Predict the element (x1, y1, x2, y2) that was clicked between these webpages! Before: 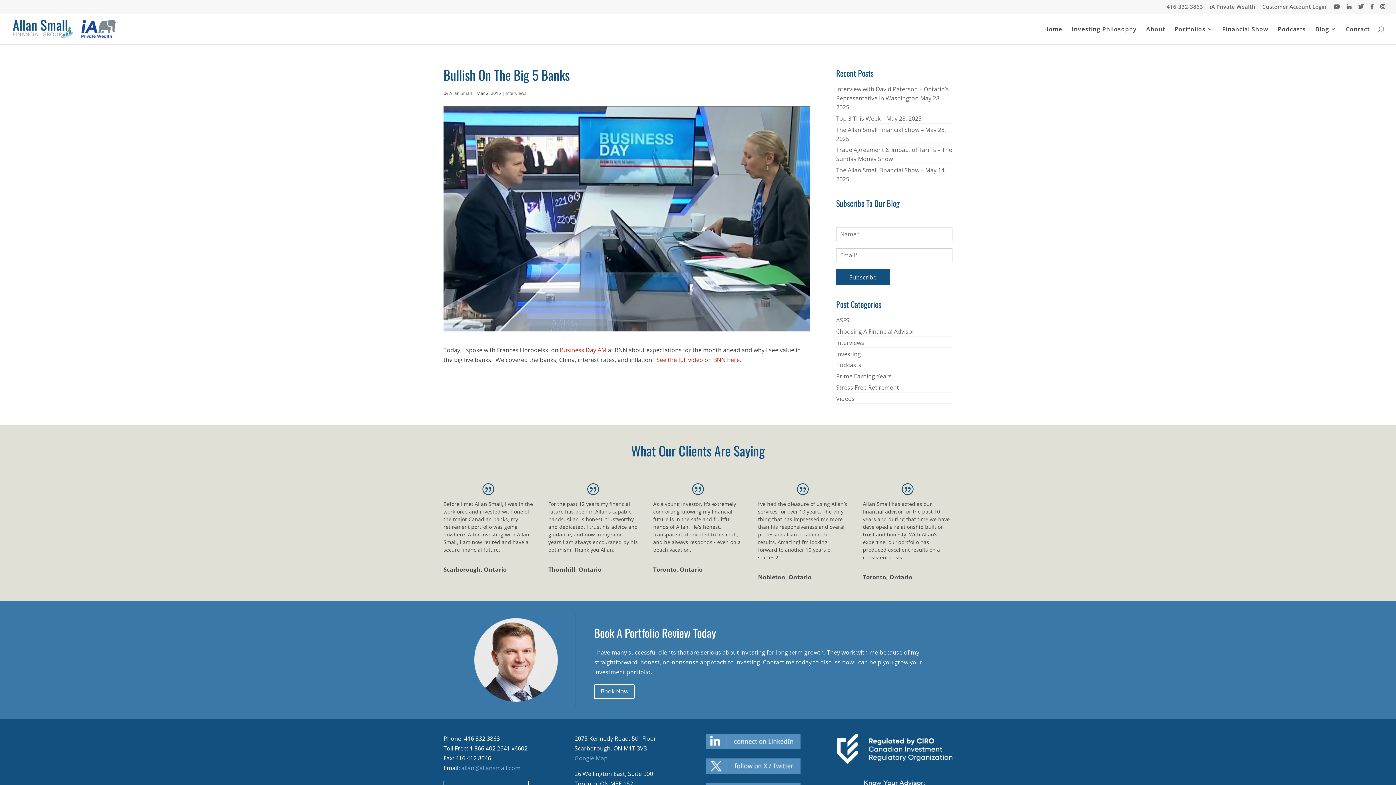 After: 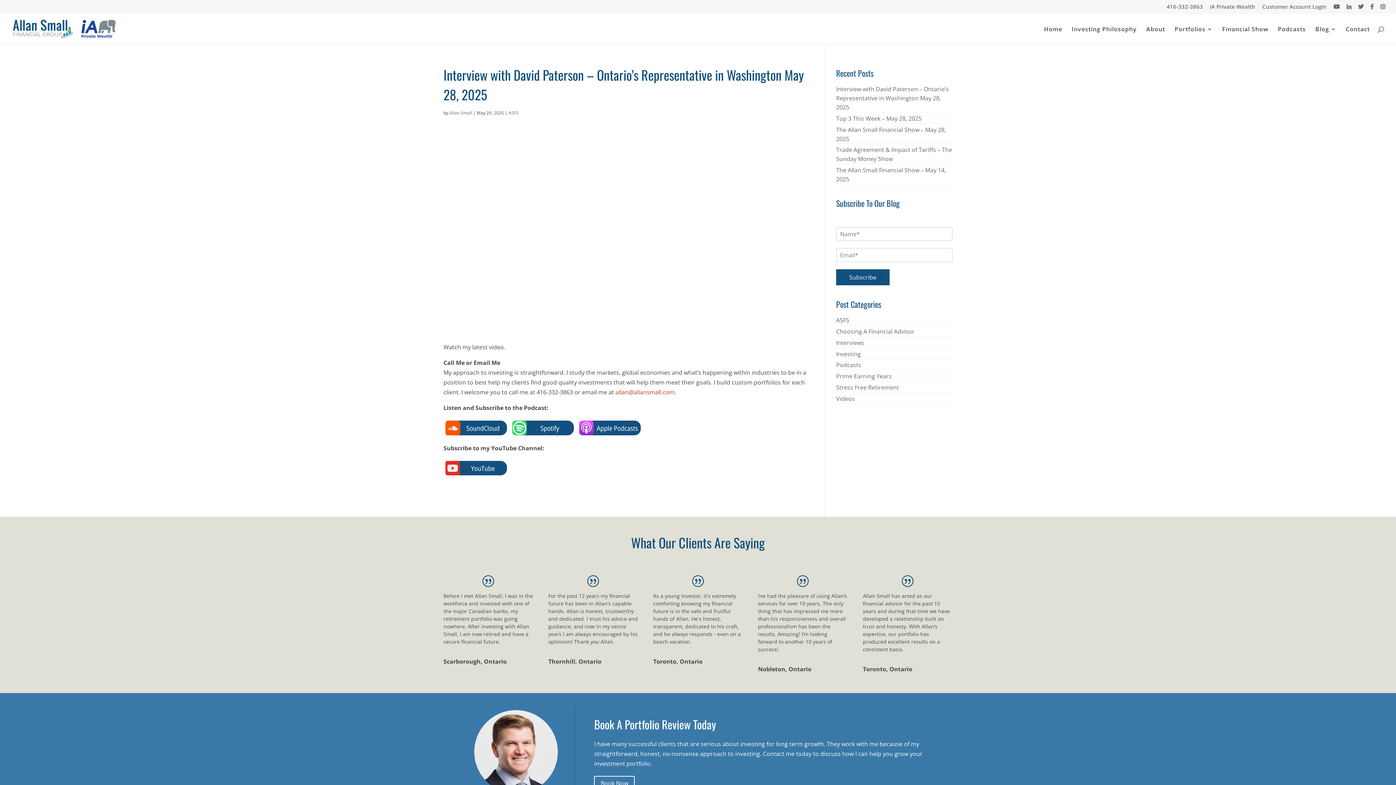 Action: label: Interview with David Paterson – Ontario’s Representative in Washington May 28, 2025 bbox: (836, 85, 949, 111)